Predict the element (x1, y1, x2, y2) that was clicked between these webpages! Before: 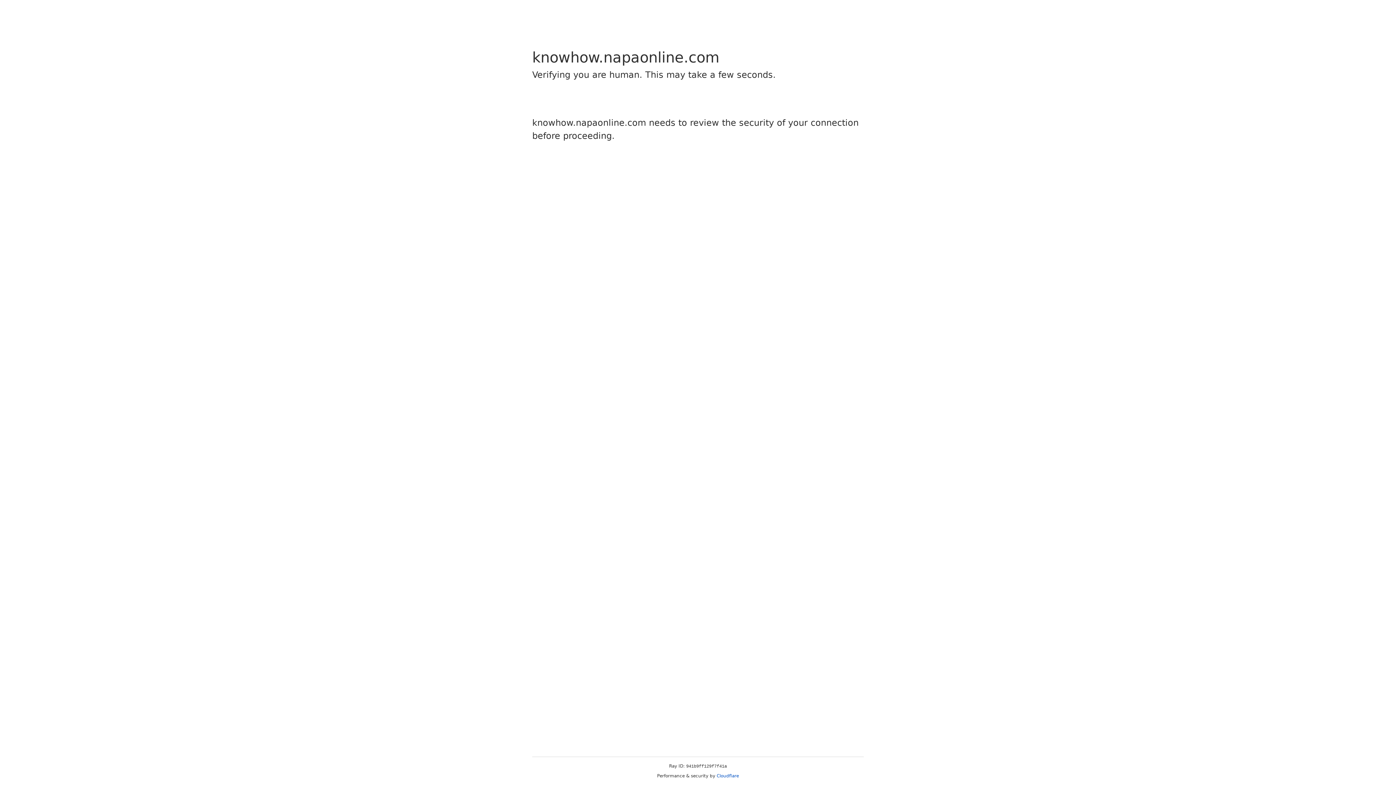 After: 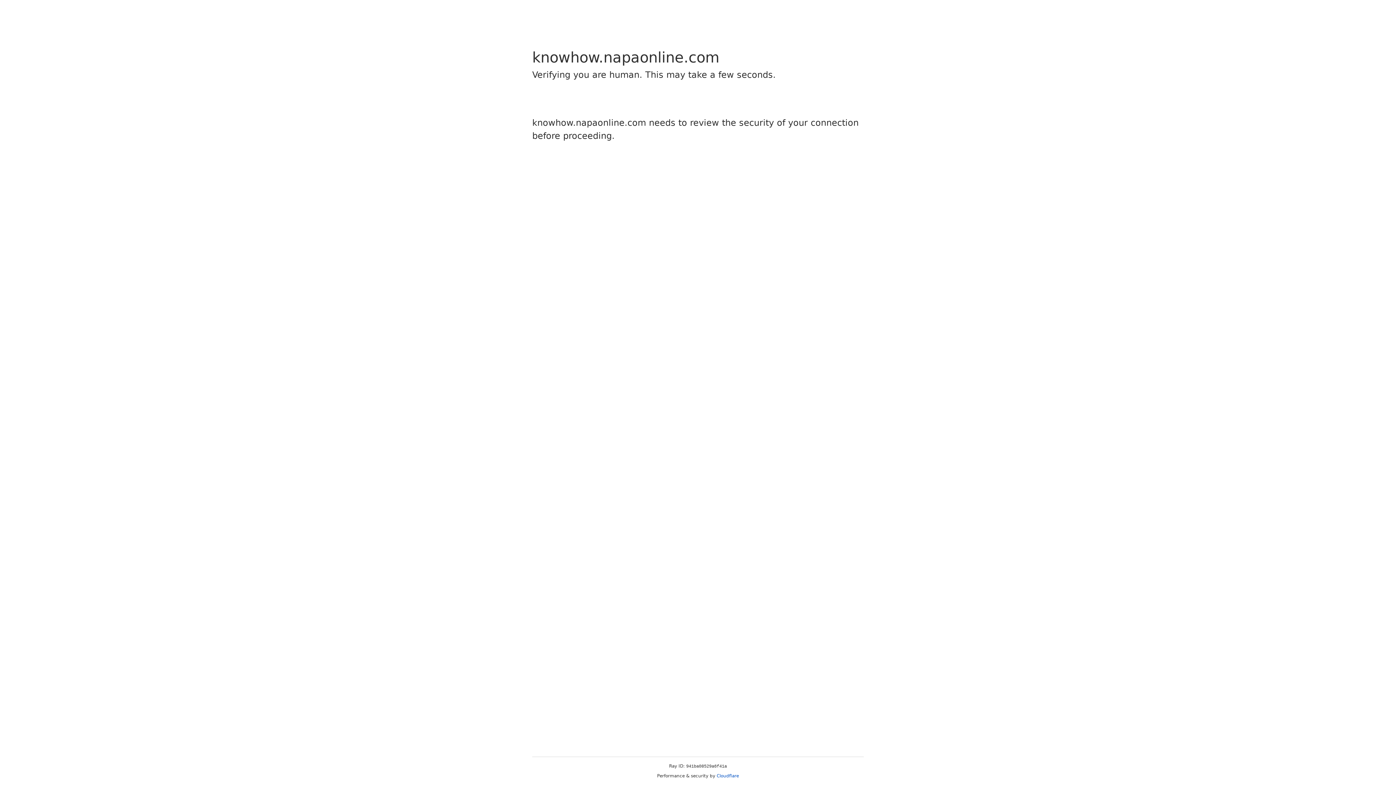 Action: label: Cloudflare bbox: (716, 773, 739, 778)